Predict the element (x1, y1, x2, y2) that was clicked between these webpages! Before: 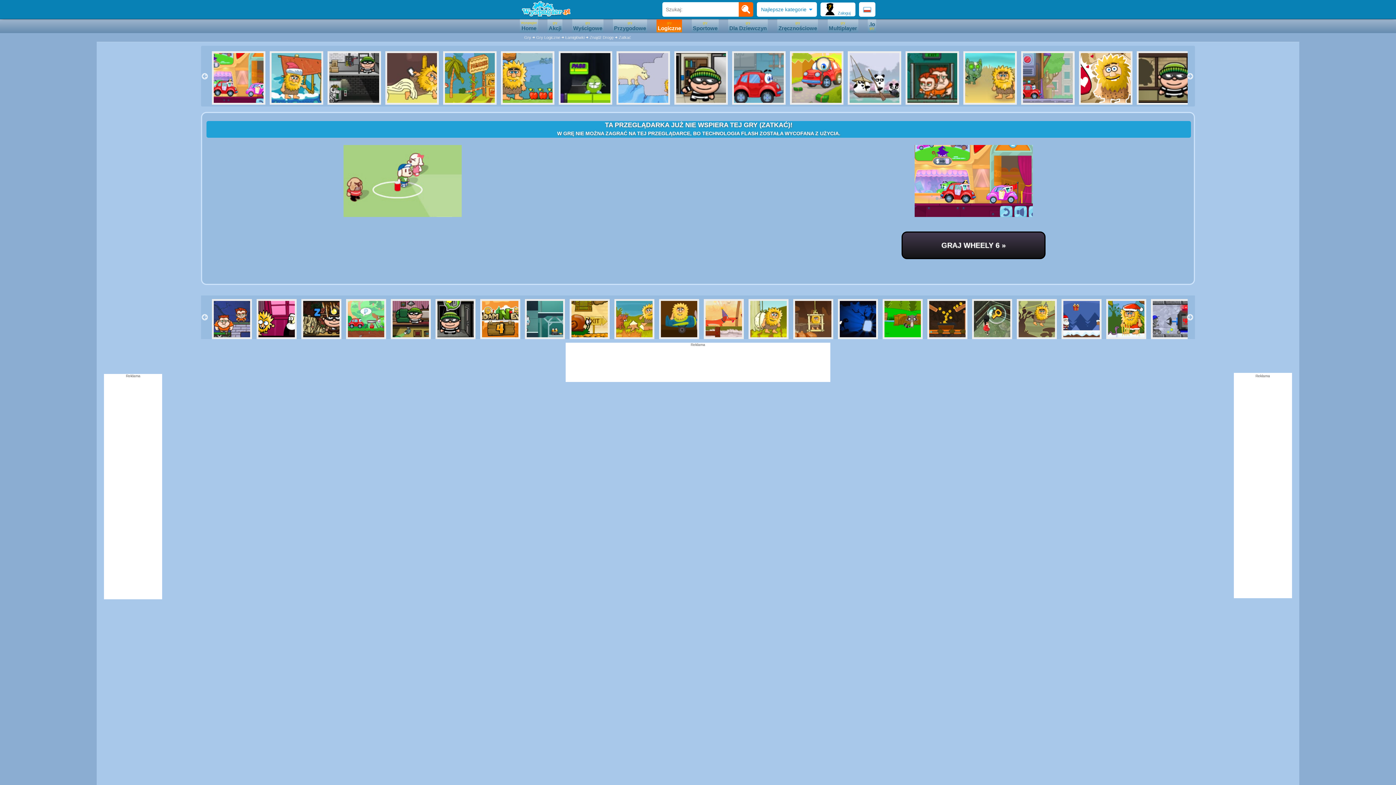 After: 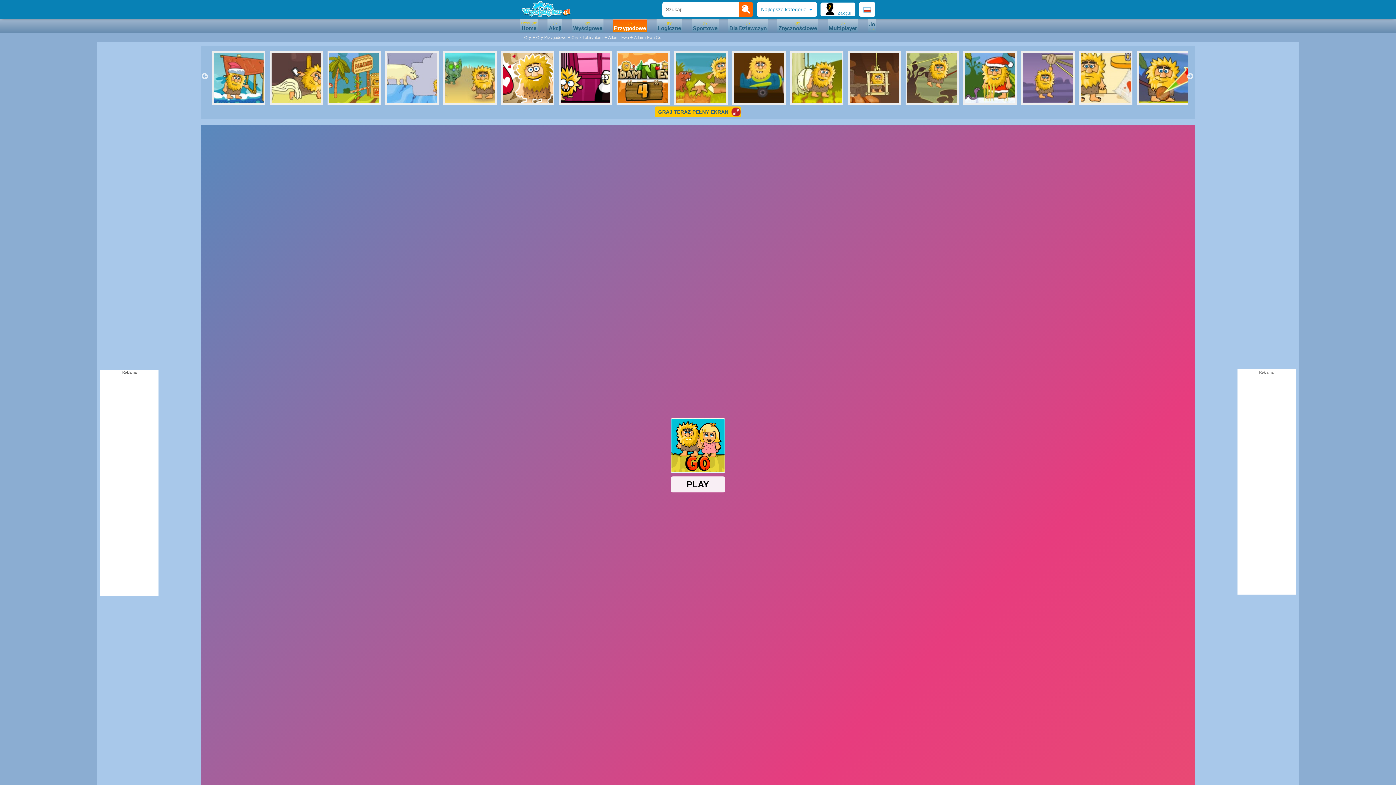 Action: bbox: (501, 51, 537, 104)